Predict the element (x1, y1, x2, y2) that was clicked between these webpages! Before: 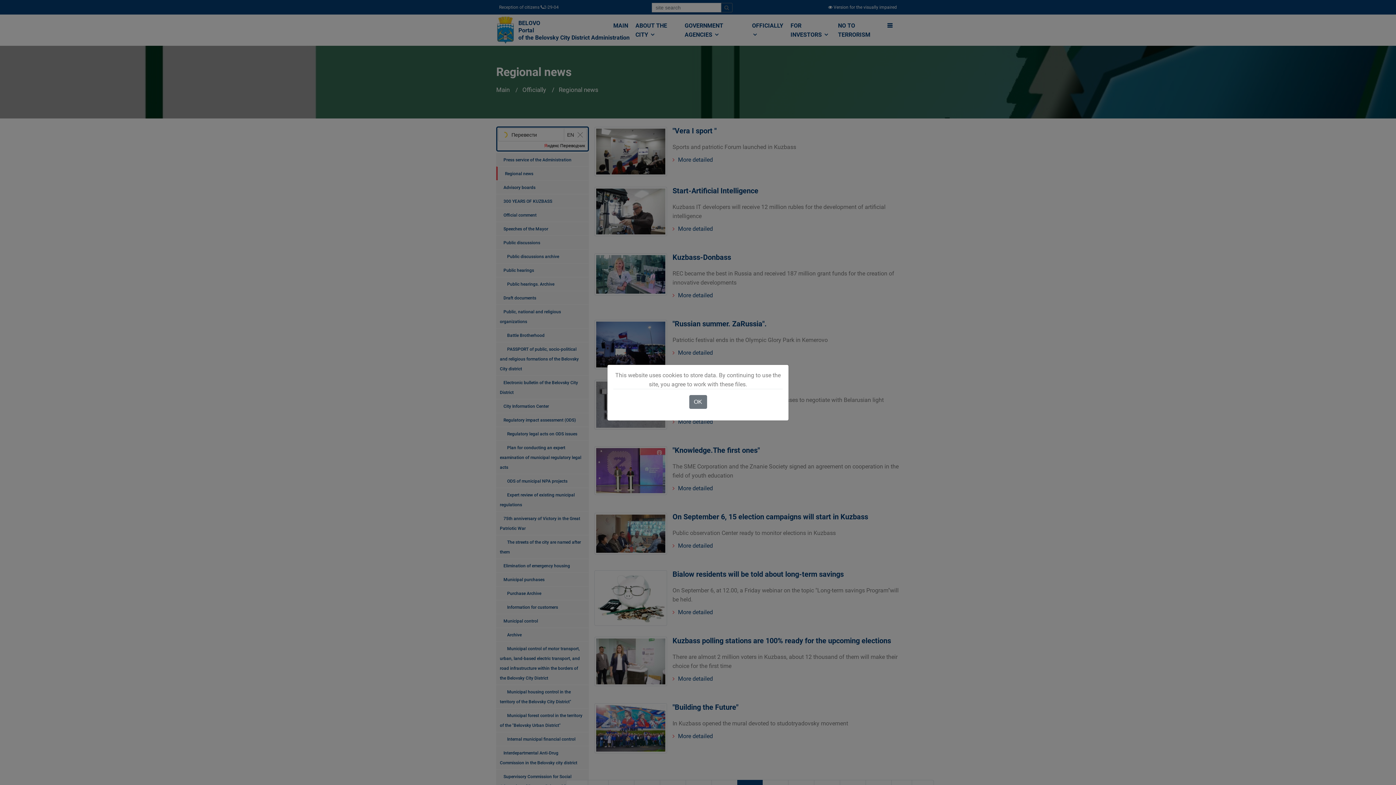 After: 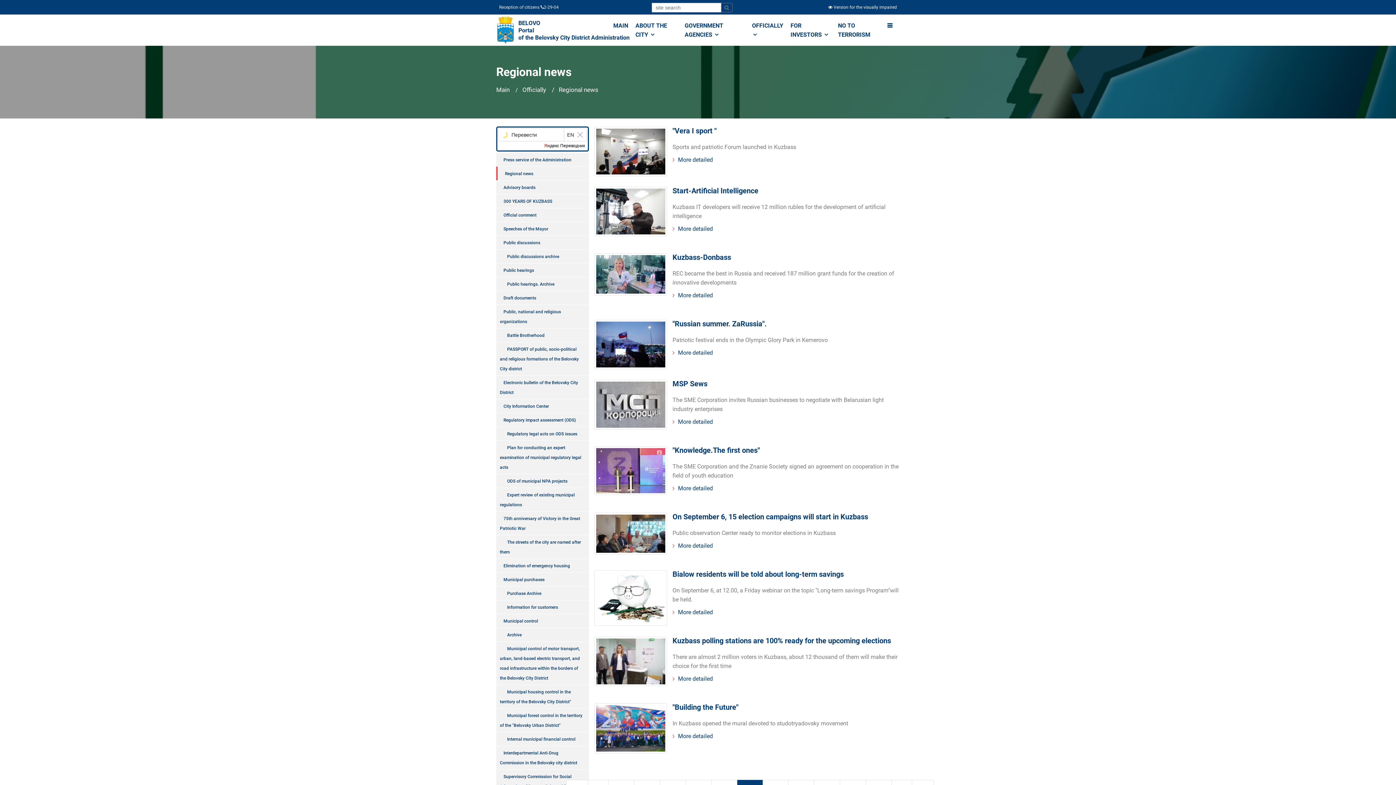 Action: label: OK bbox: (689, 395, 707, 408)